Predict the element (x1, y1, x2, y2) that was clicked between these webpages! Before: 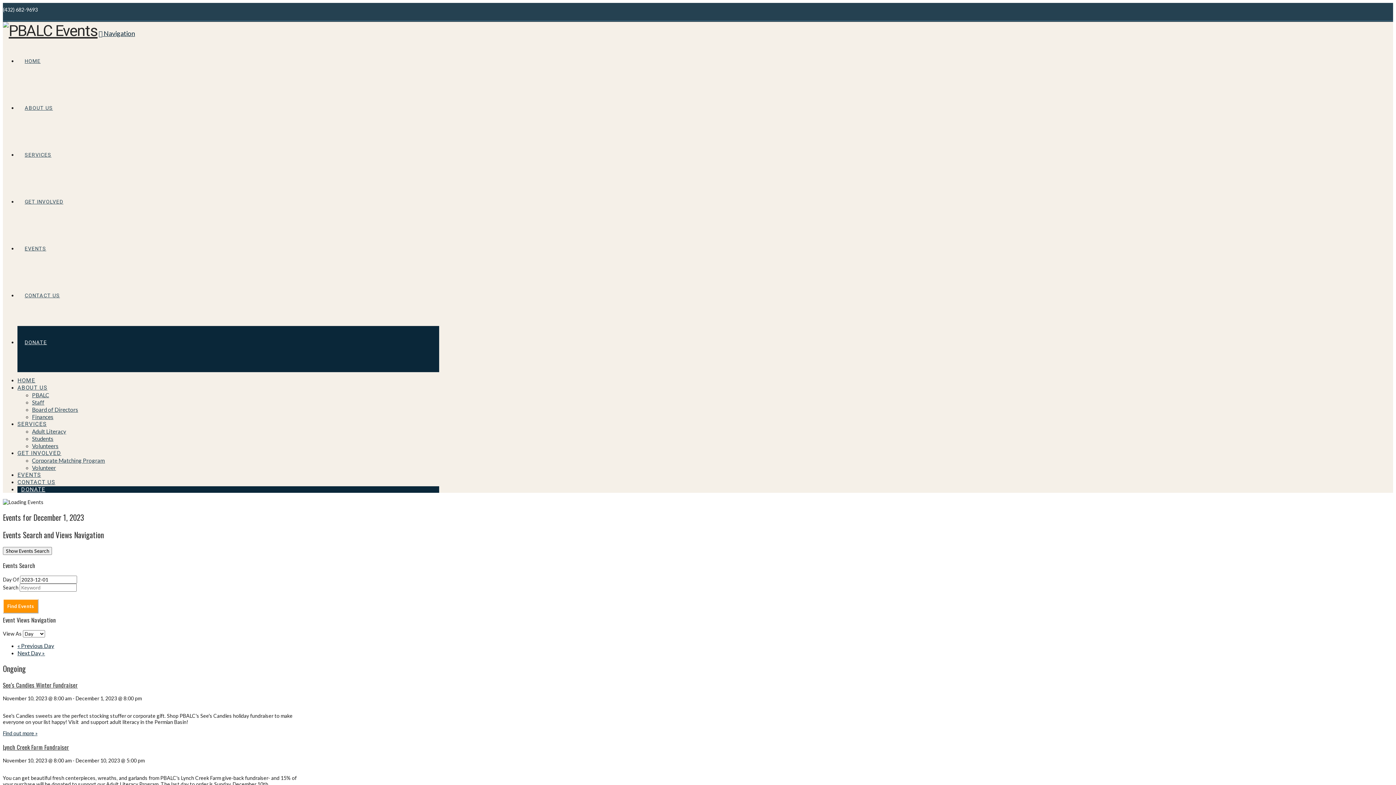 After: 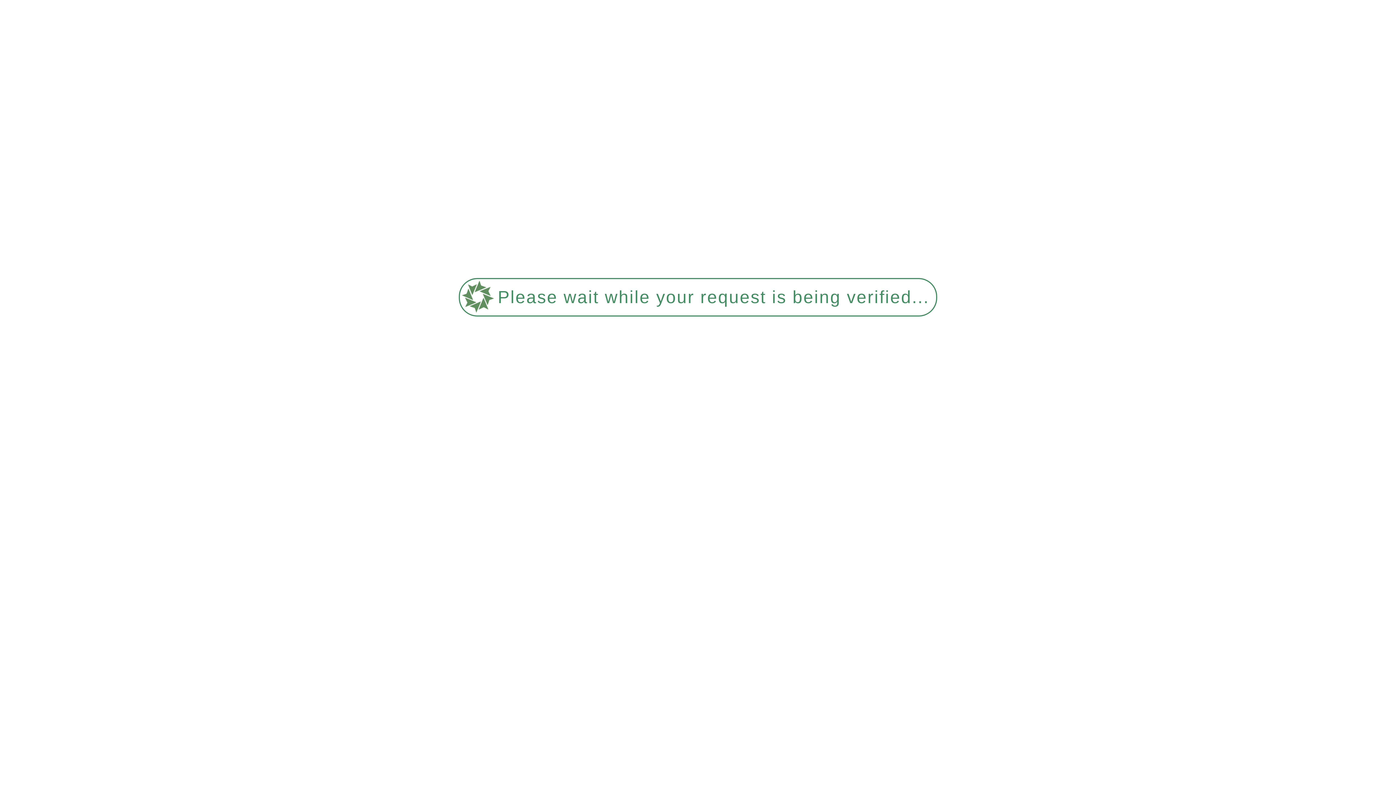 Action: bbox: (17, 91, 439, 137) label: ABOUT US